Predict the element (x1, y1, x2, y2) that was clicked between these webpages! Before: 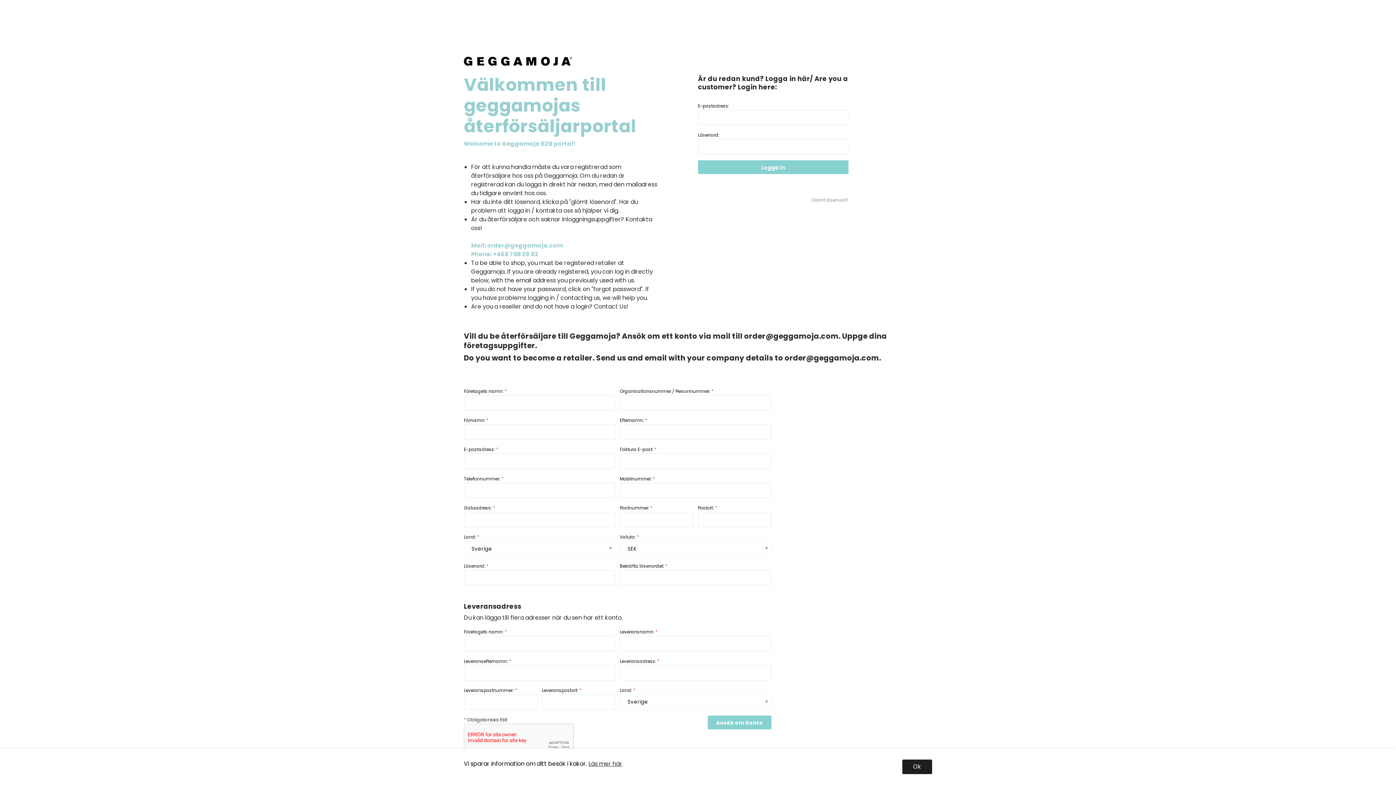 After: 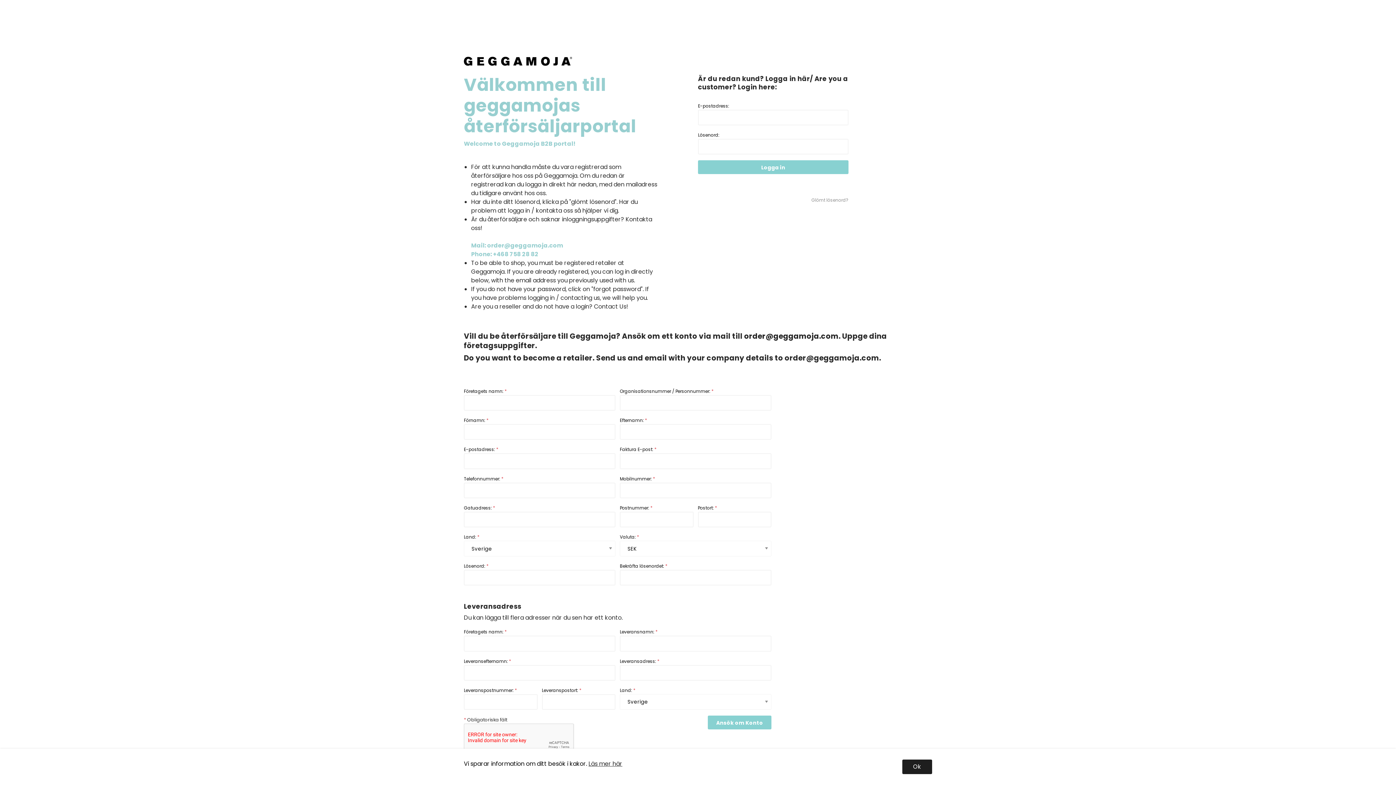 Action: label: order@geggamoja.com bbox: (744, 331, 838, 341)